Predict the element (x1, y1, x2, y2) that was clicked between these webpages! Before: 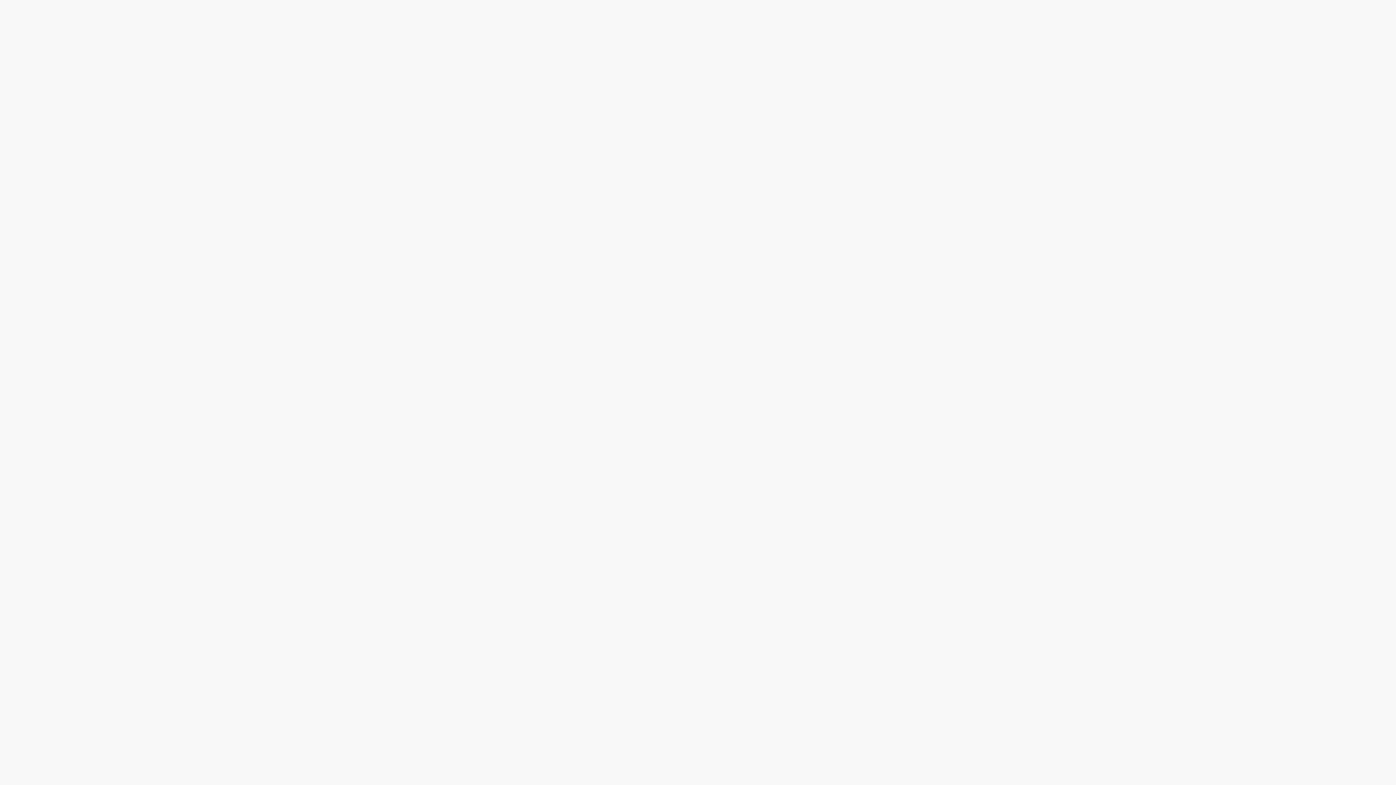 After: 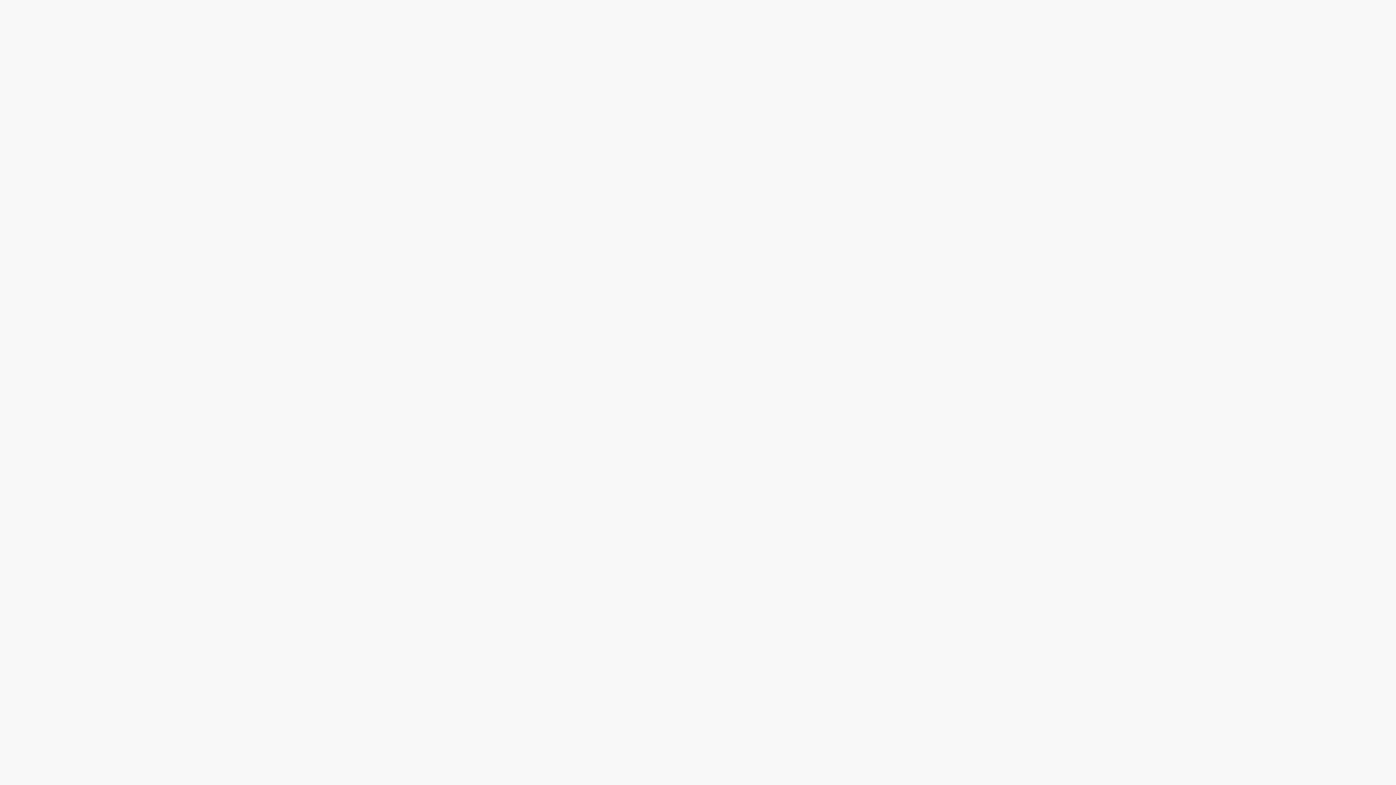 Action: bbox: (630, 138, 765, 167)